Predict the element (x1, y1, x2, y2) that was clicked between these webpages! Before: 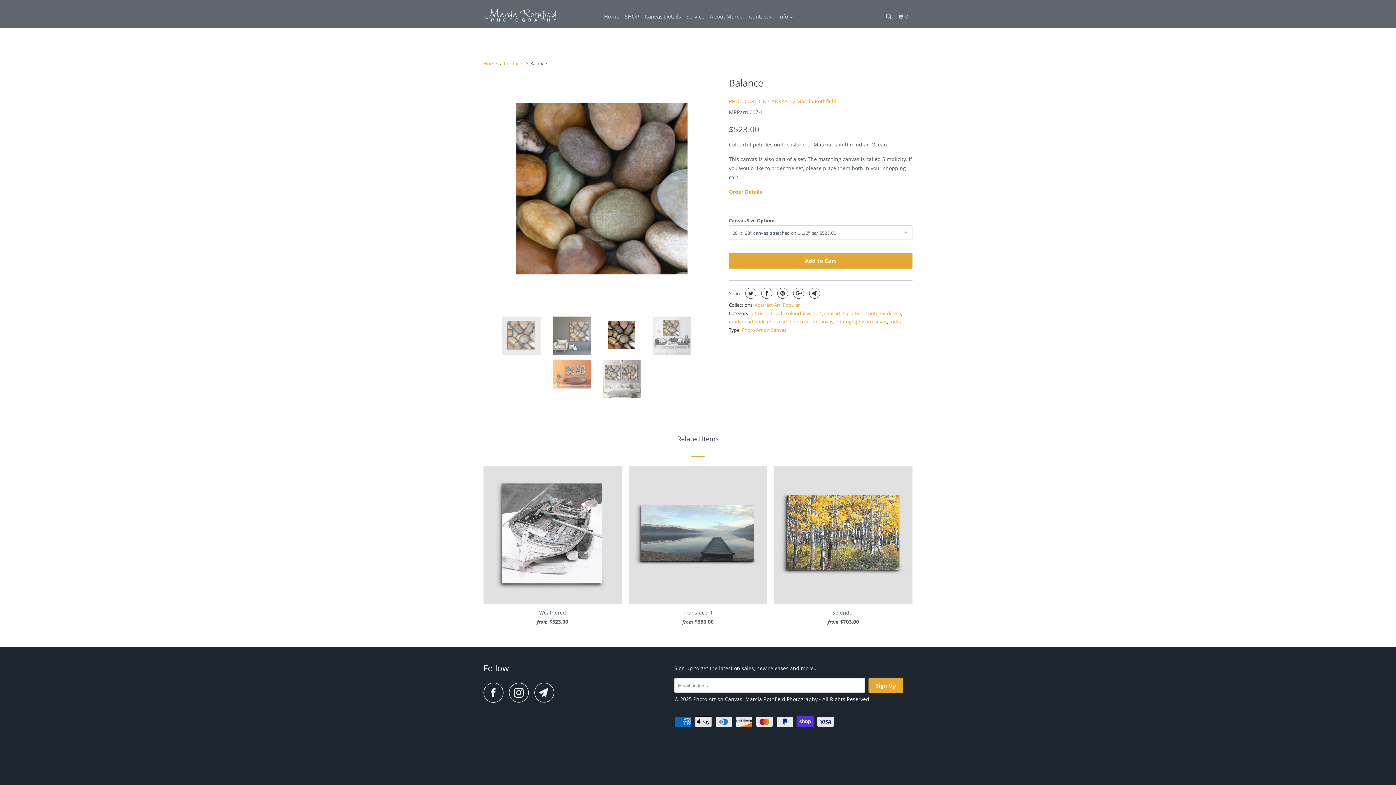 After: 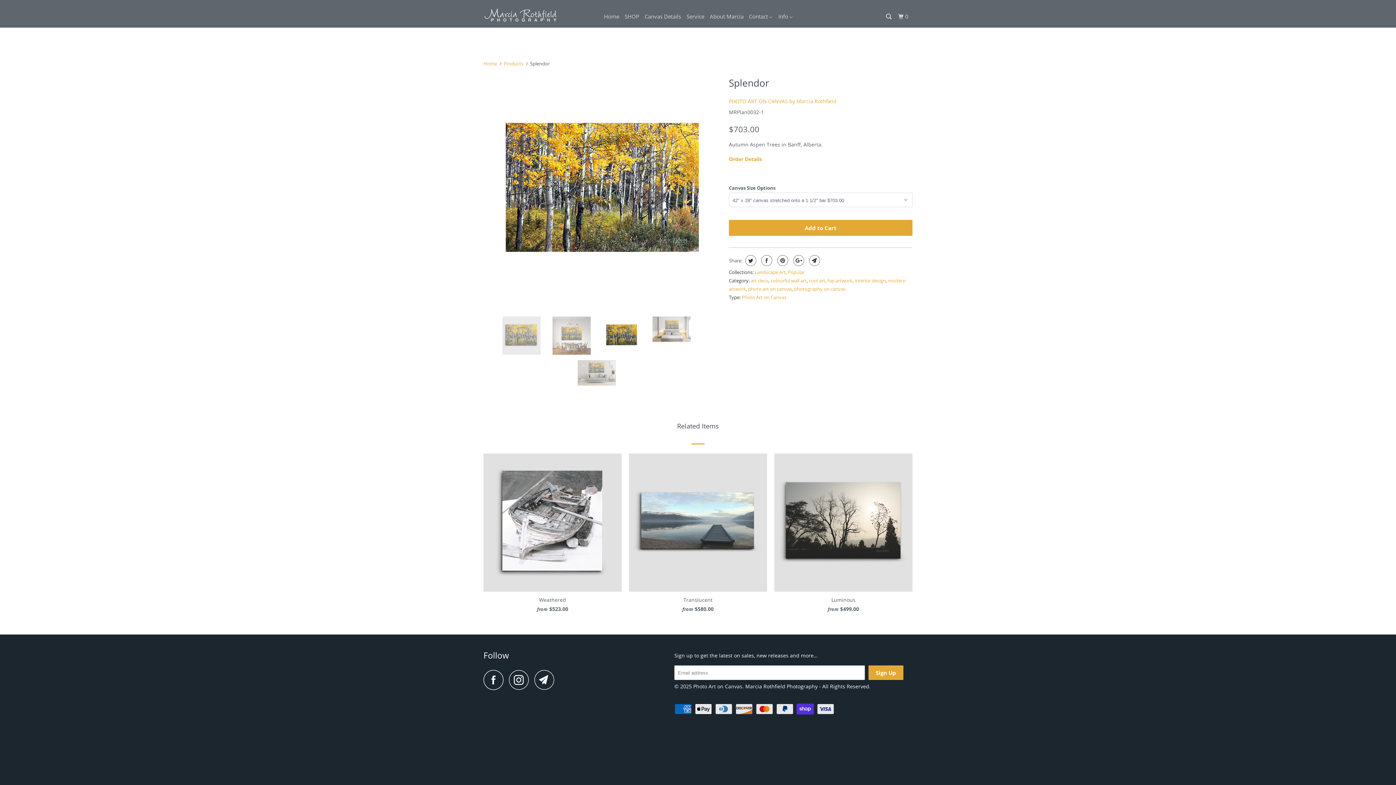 Action: label: Splendor
from $703.00 bbox: (774, 466, 912, 629)